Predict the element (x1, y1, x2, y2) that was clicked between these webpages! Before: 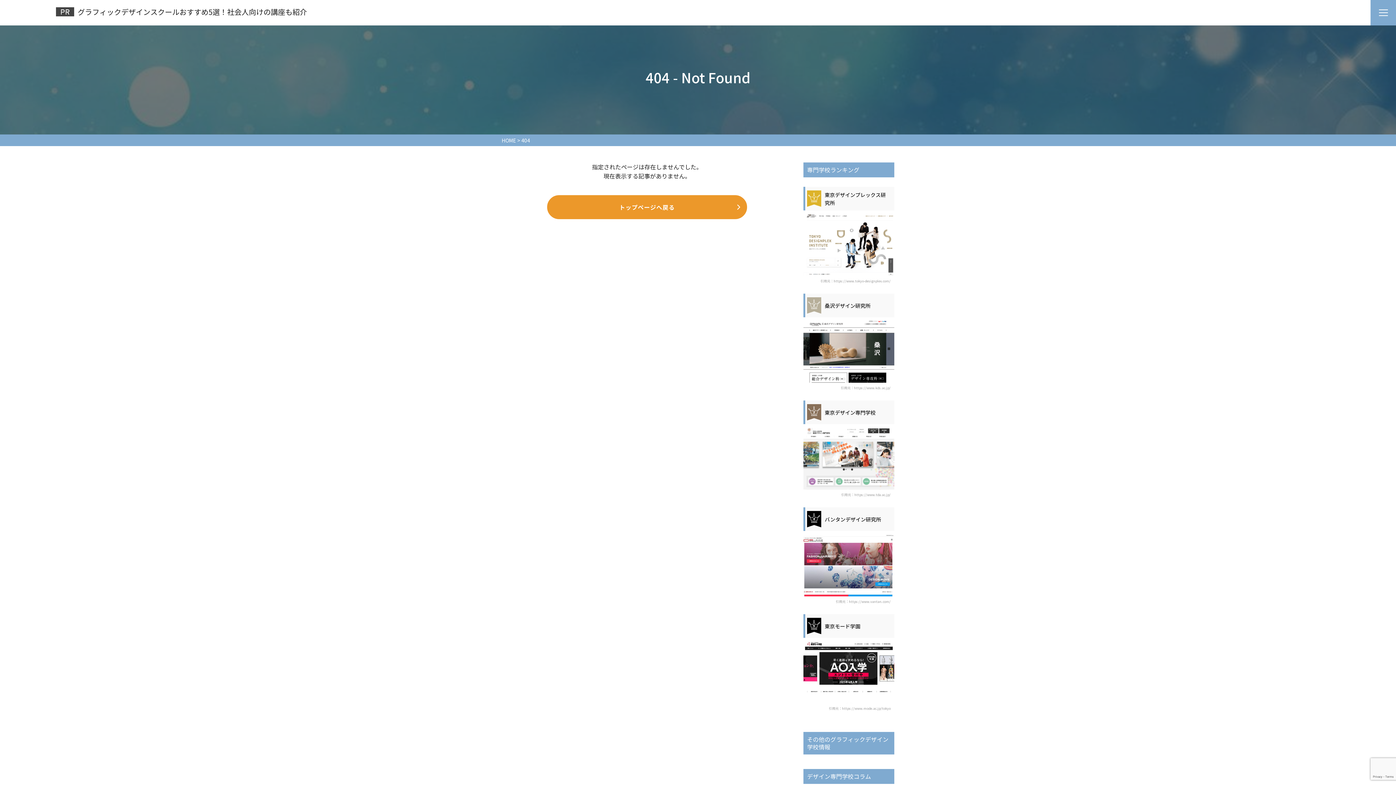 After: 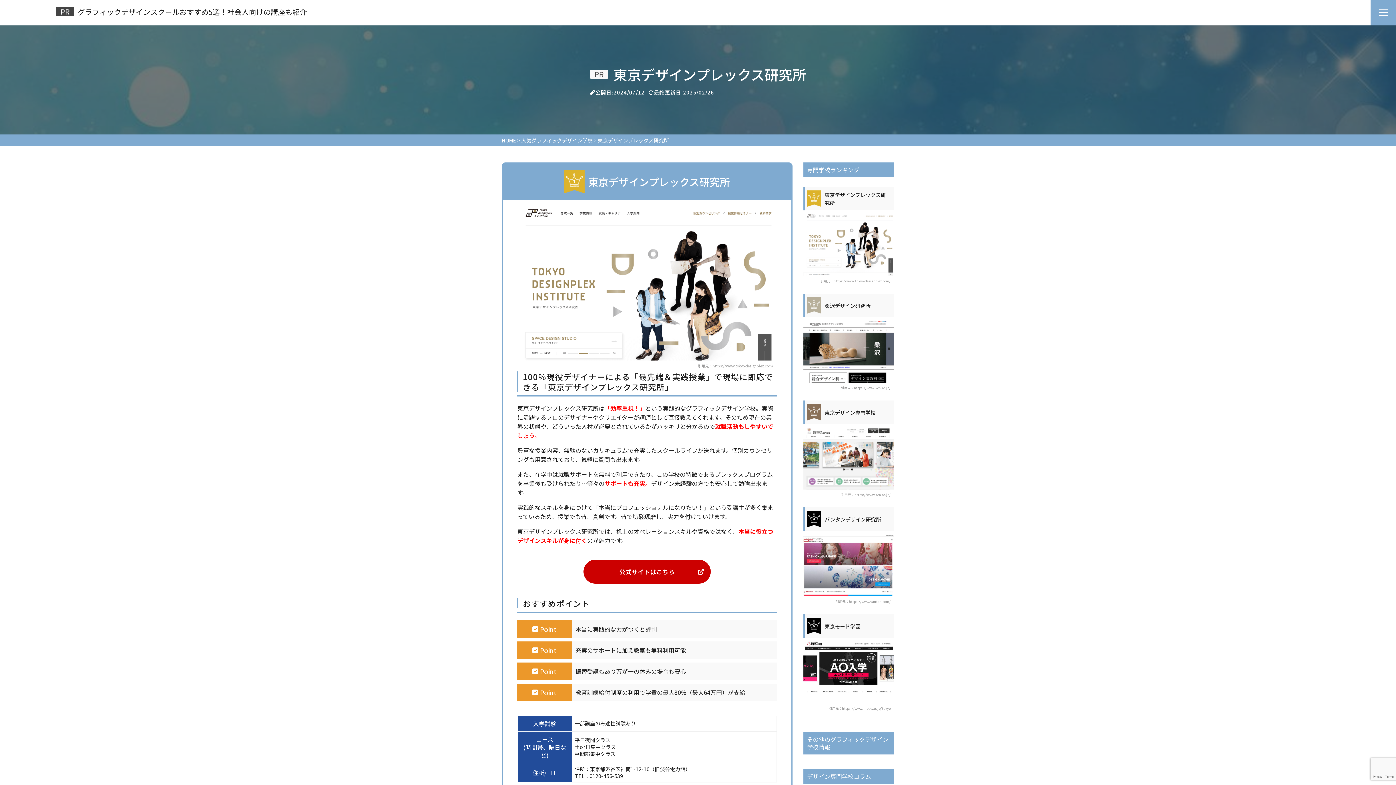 Action: label: 東京デザインプレックス研究所
引用元：https://www.tokyo-designplex.com/ bbox: (803, 186, 894, 282)